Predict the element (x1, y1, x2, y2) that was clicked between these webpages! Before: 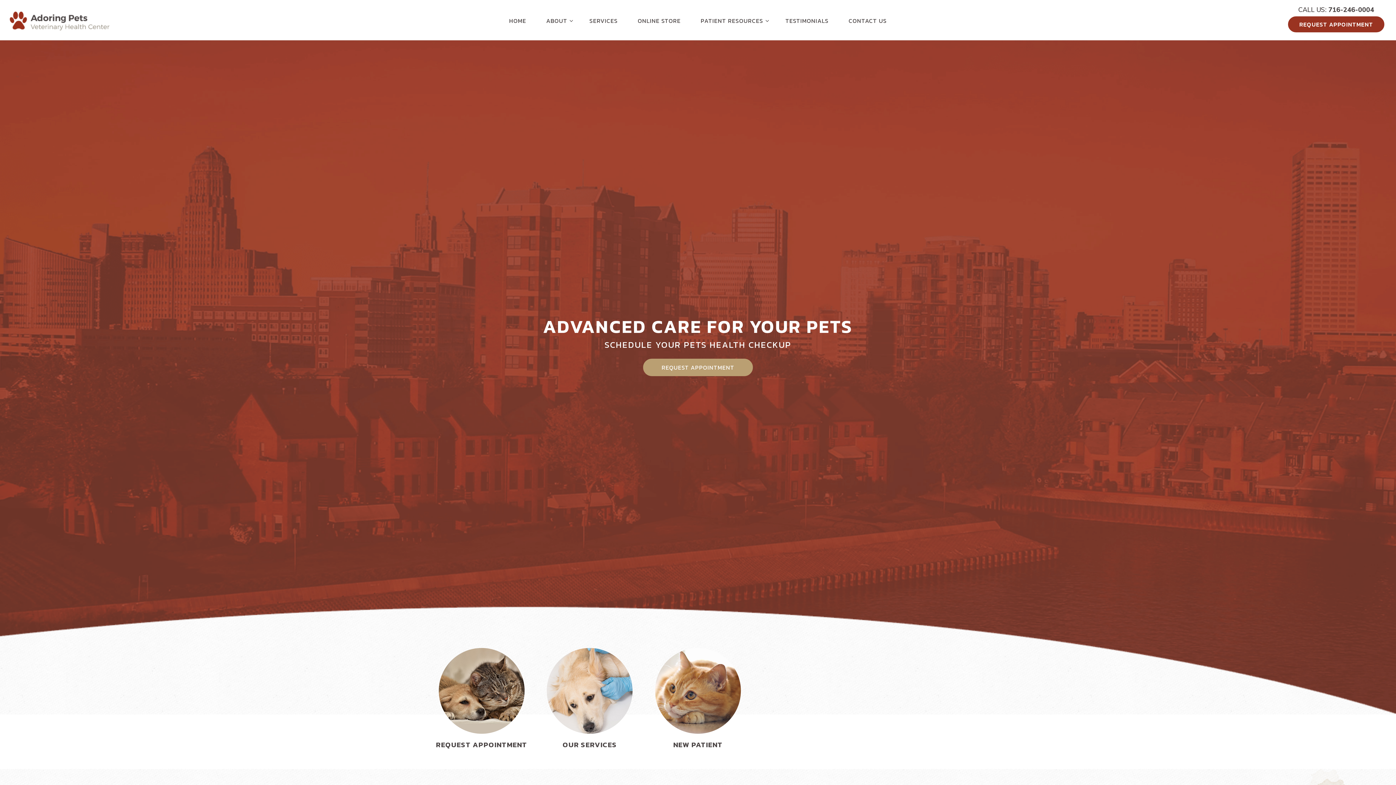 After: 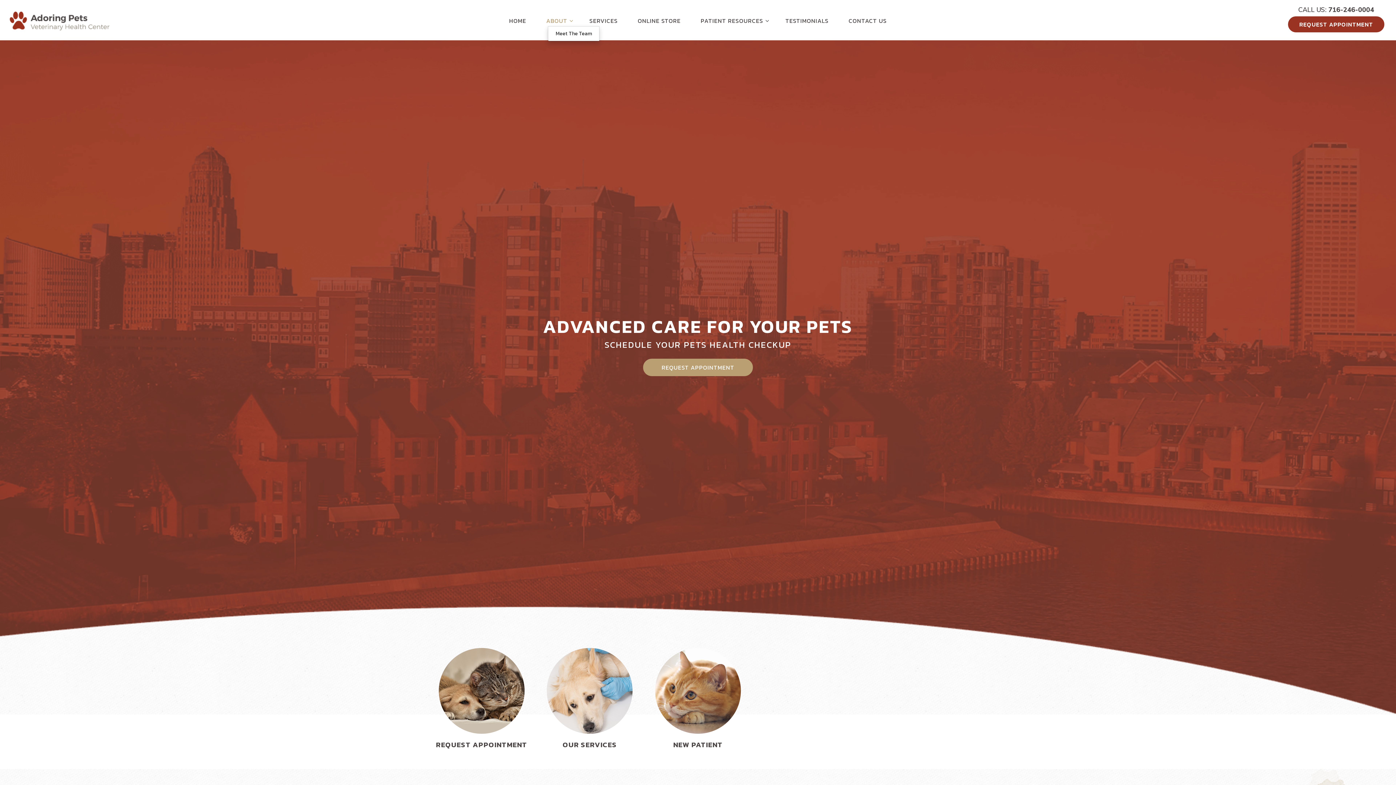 Action: label: ABOUT bbox: (537, 16, 578, 24)